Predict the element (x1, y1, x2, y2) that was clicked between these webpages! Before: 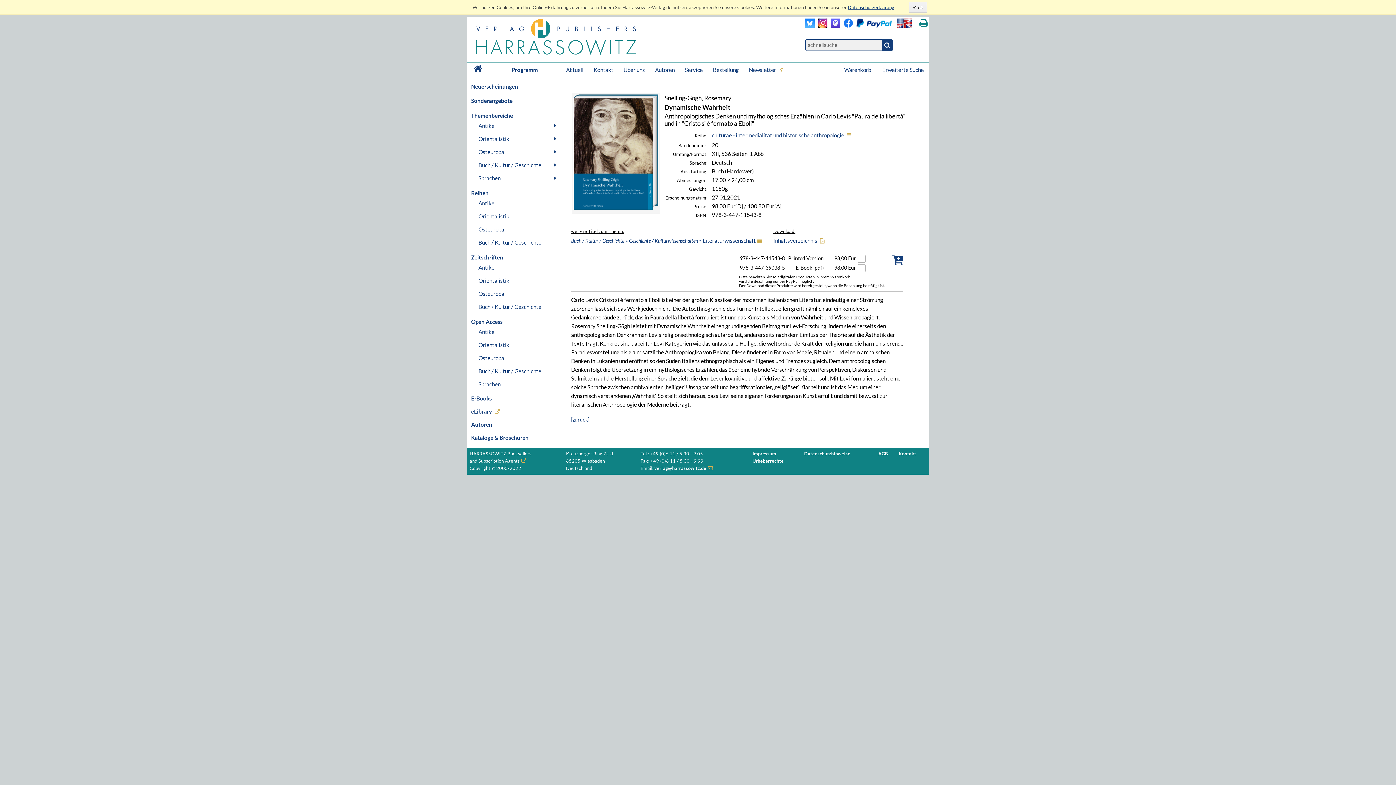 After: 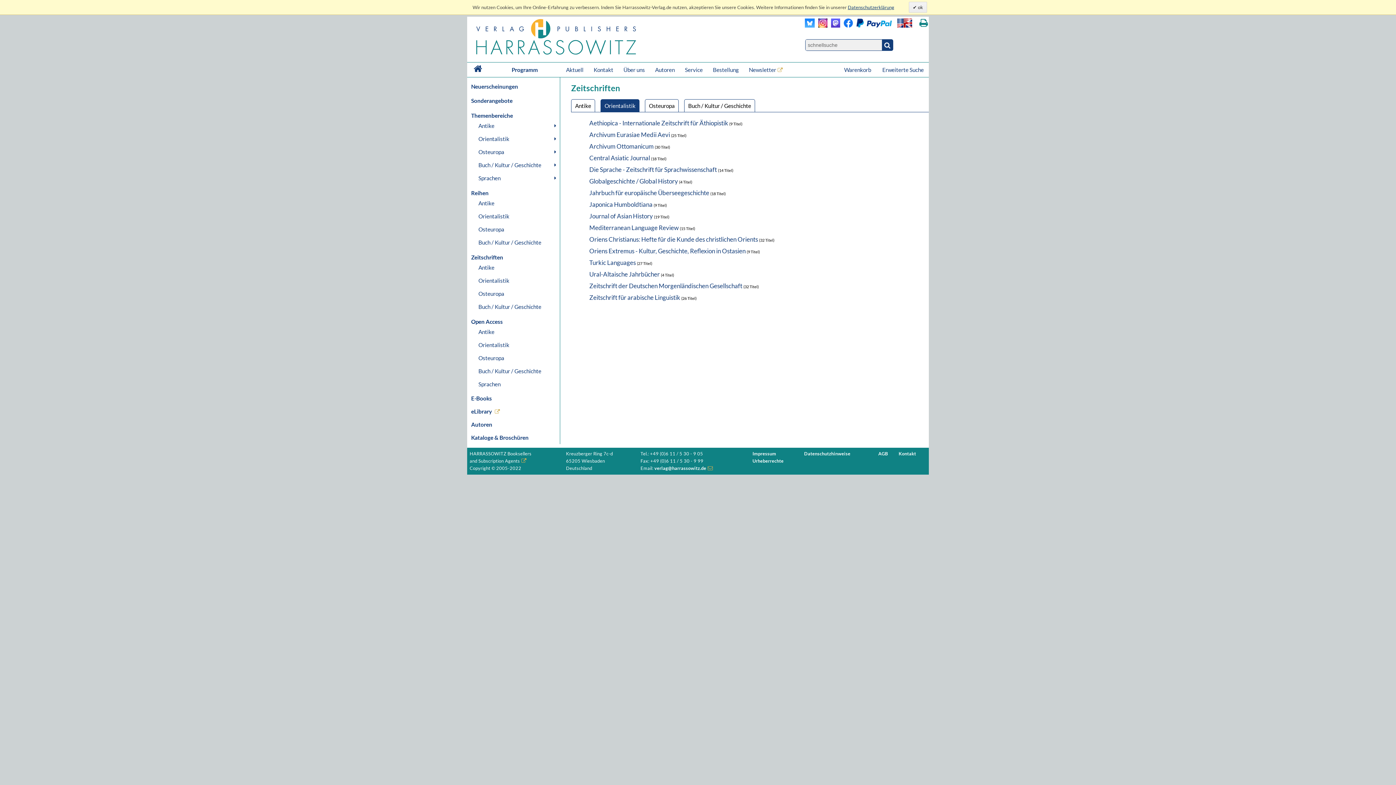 Action: bbox: (476, 274, 560, 287) label: Orientalistik